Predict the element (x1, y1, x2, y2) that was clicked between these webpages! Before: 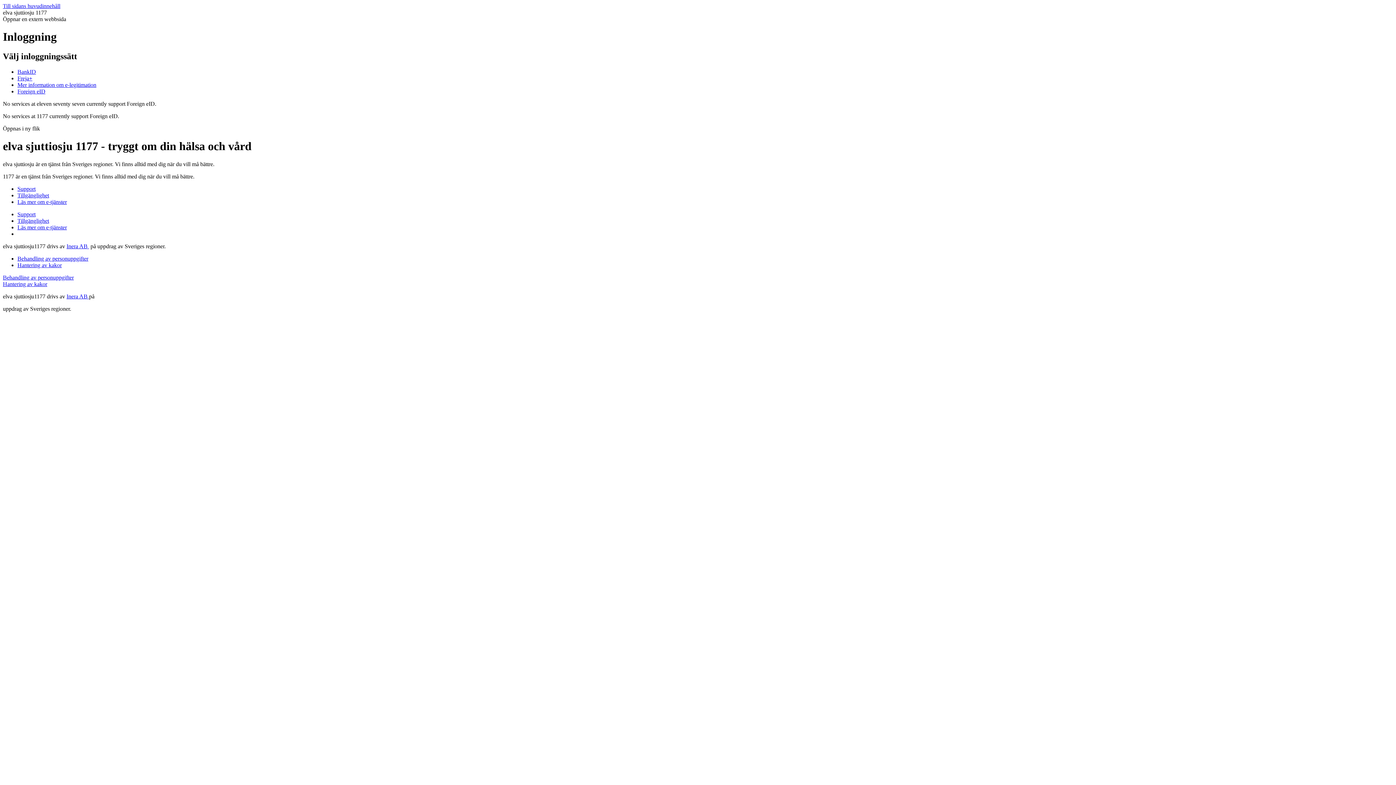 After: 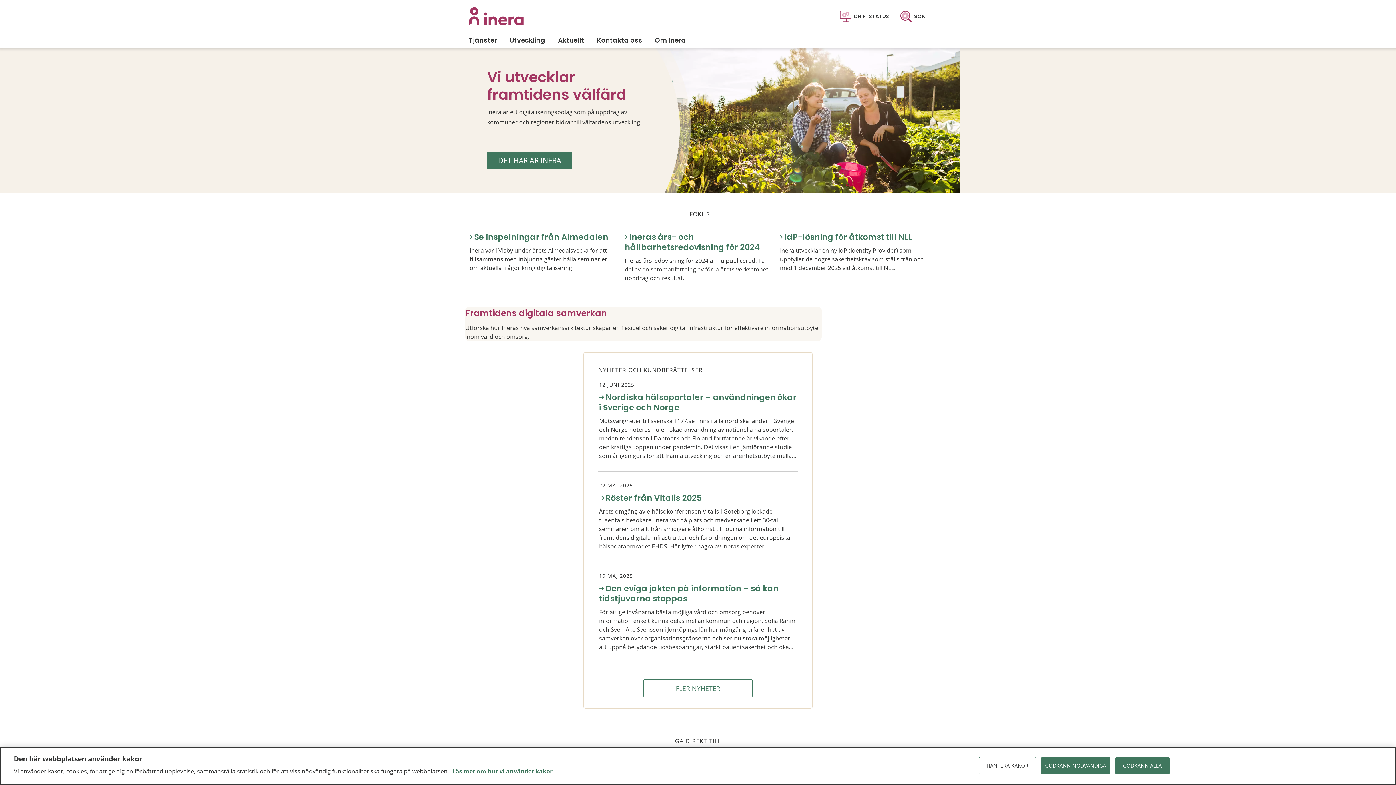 Action: label: Inera AB  bbox: (66, 243, 89, 249)